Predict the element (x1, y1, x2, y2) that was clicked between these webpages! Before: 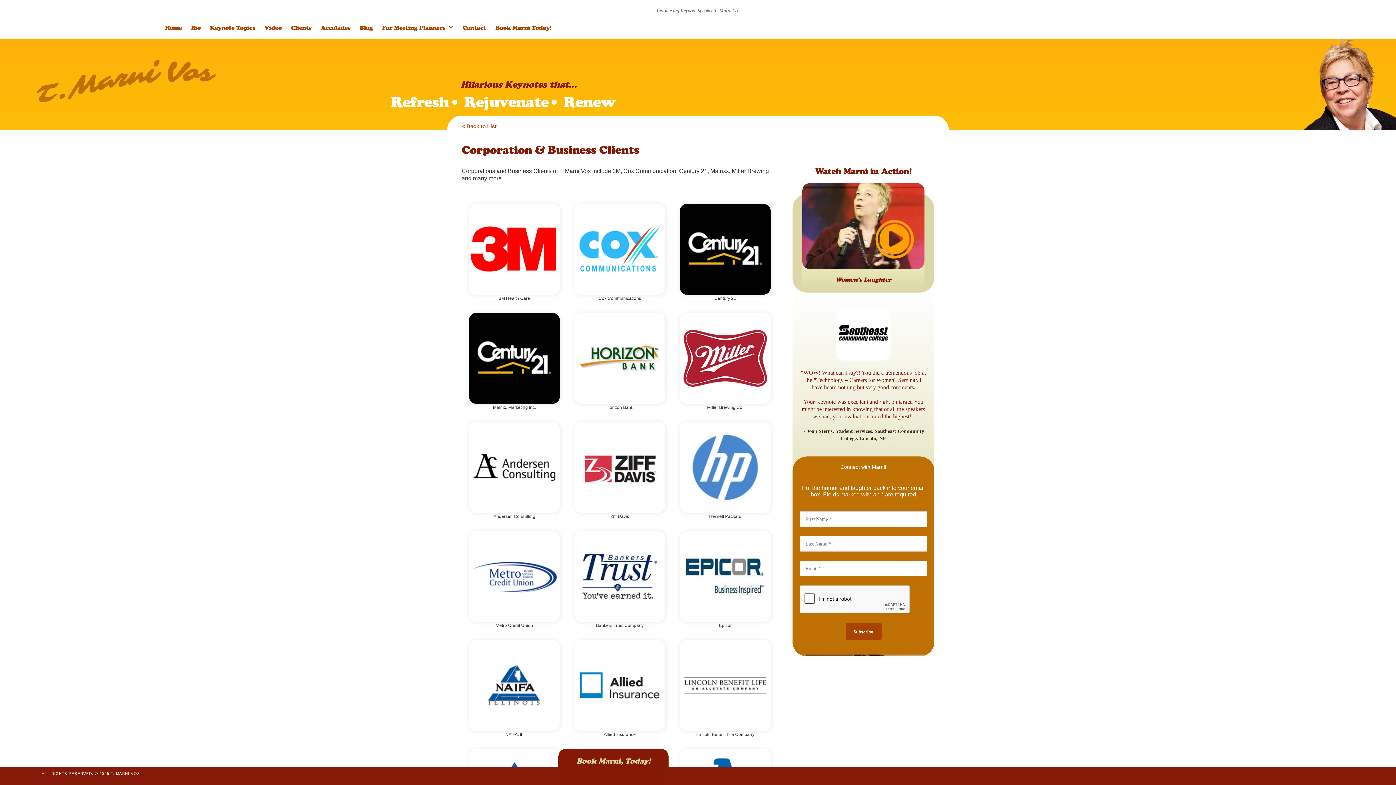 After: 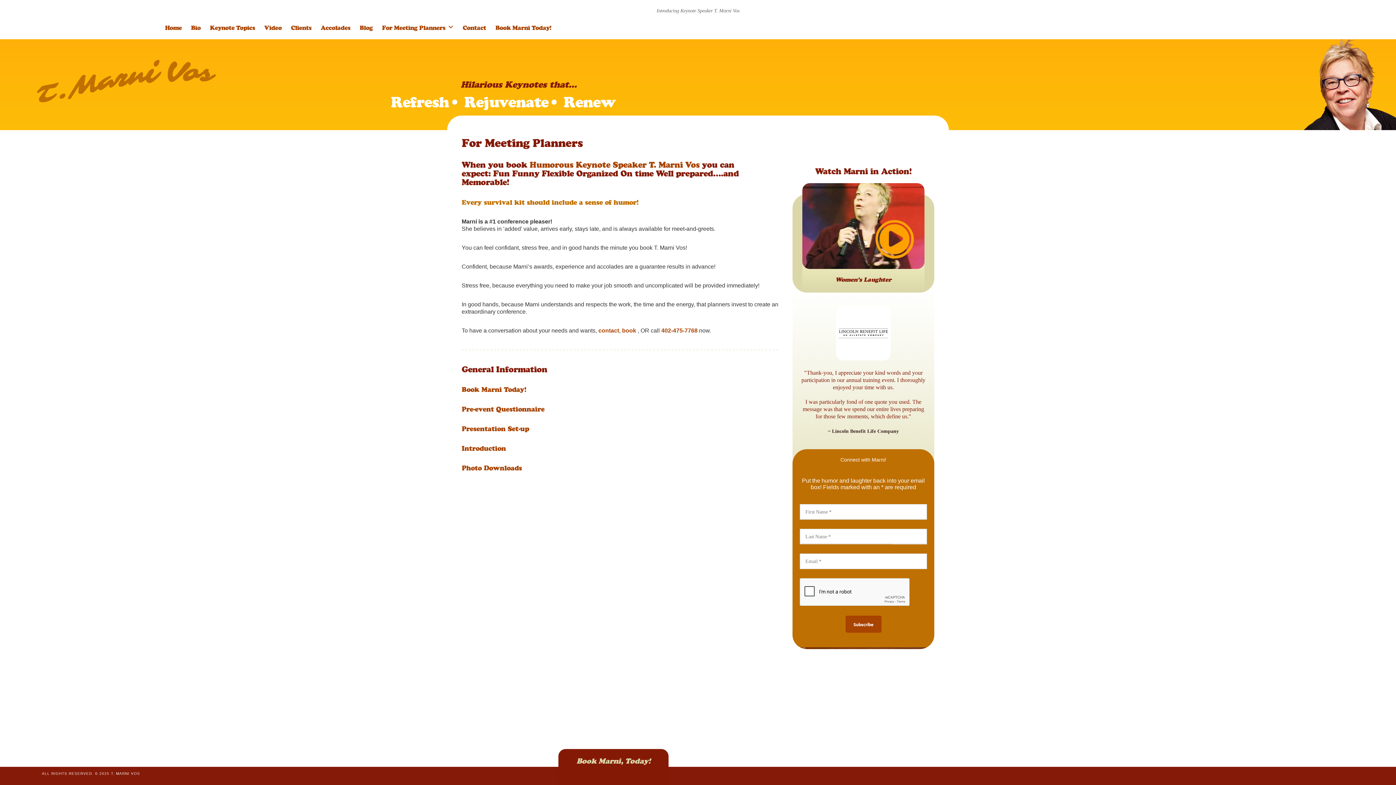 Action: label: For Meeting Planners bbox: (382, 24, 445, 31)